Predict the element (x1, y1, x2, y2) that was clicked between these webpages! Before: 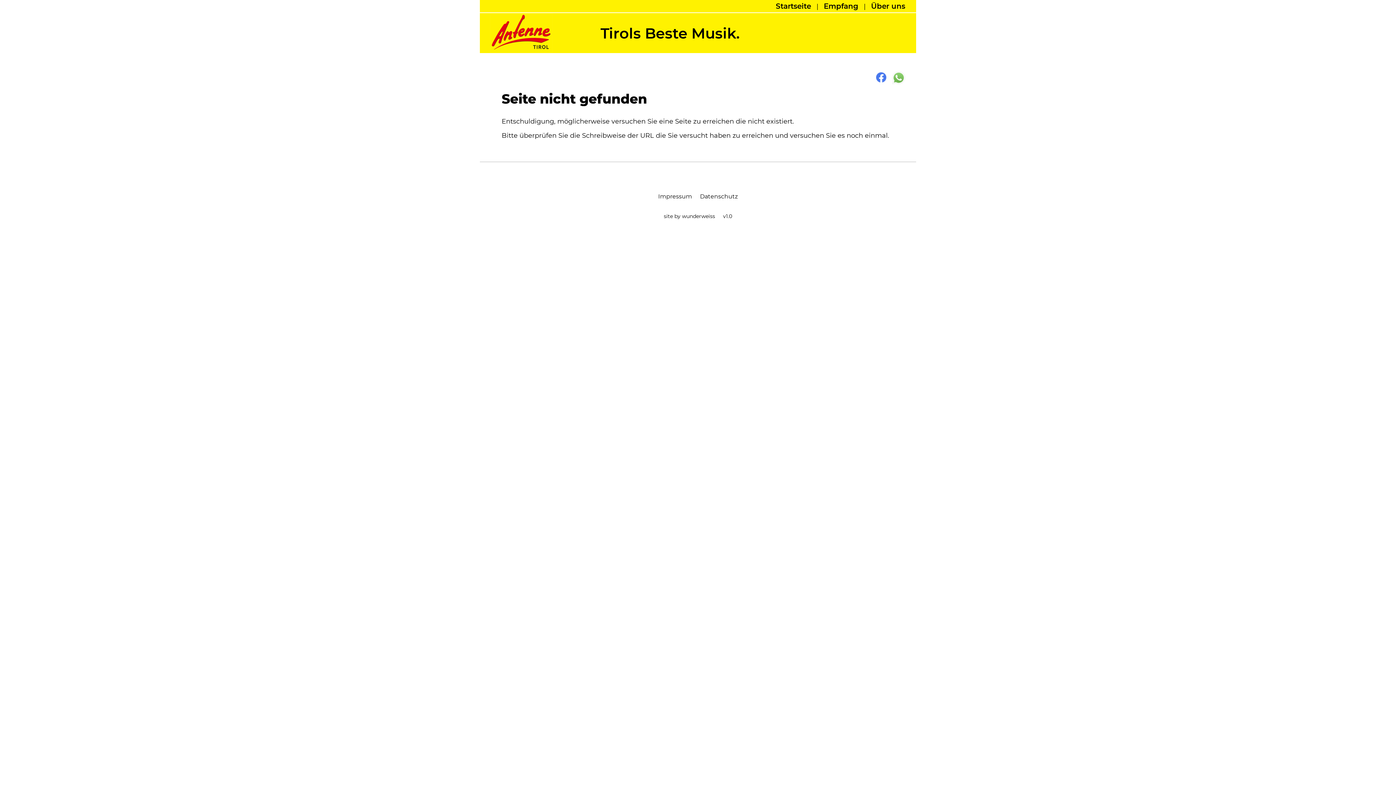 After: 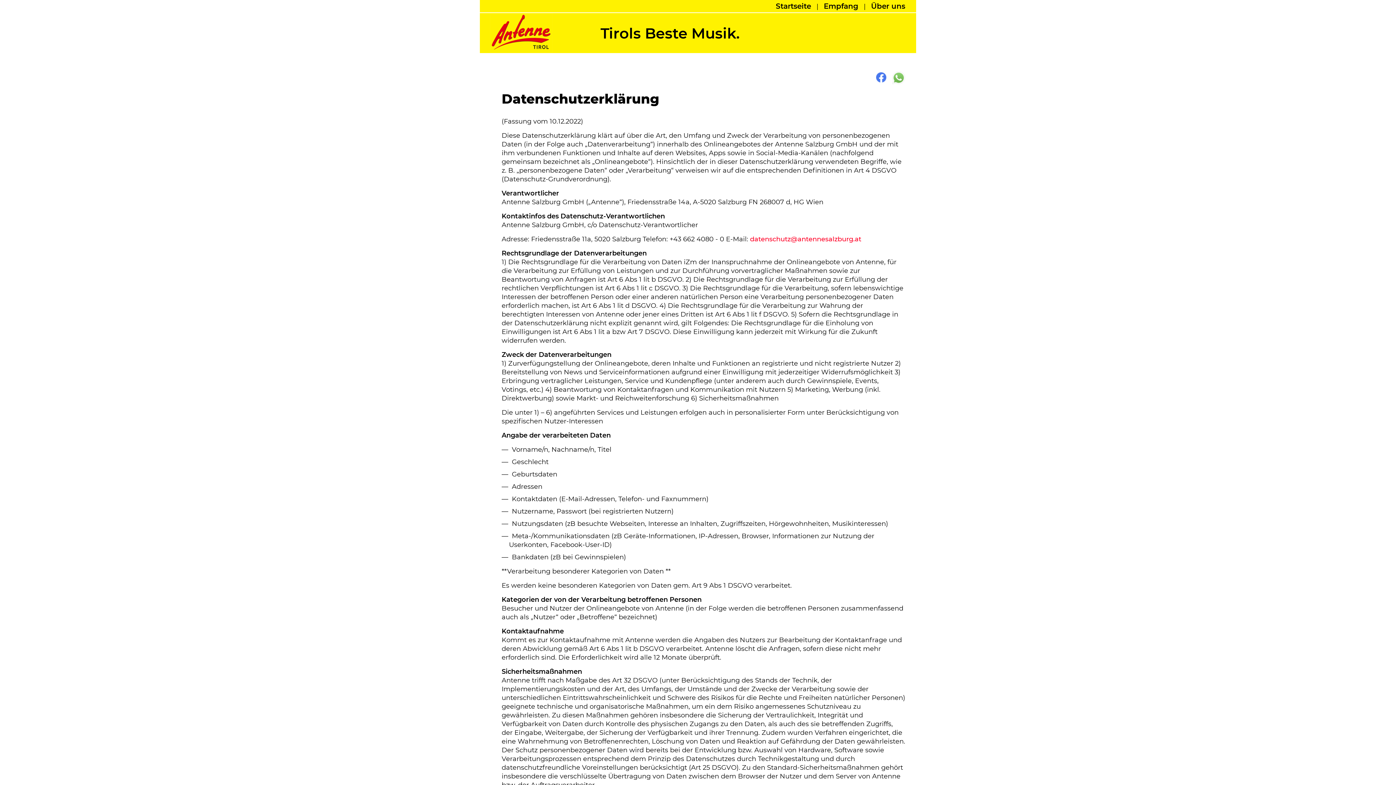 Action: label: Datenschutz bbox: (700, 193, 738, 200)